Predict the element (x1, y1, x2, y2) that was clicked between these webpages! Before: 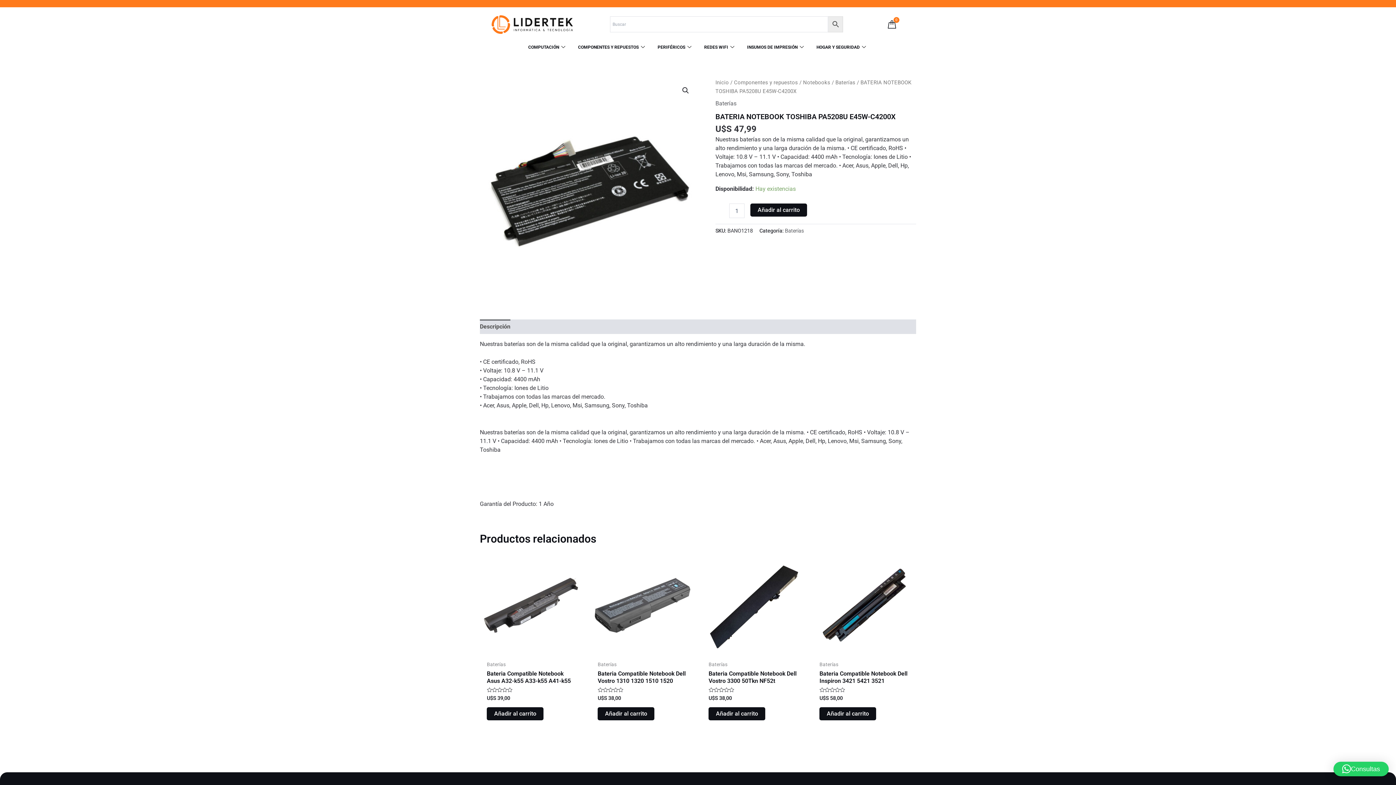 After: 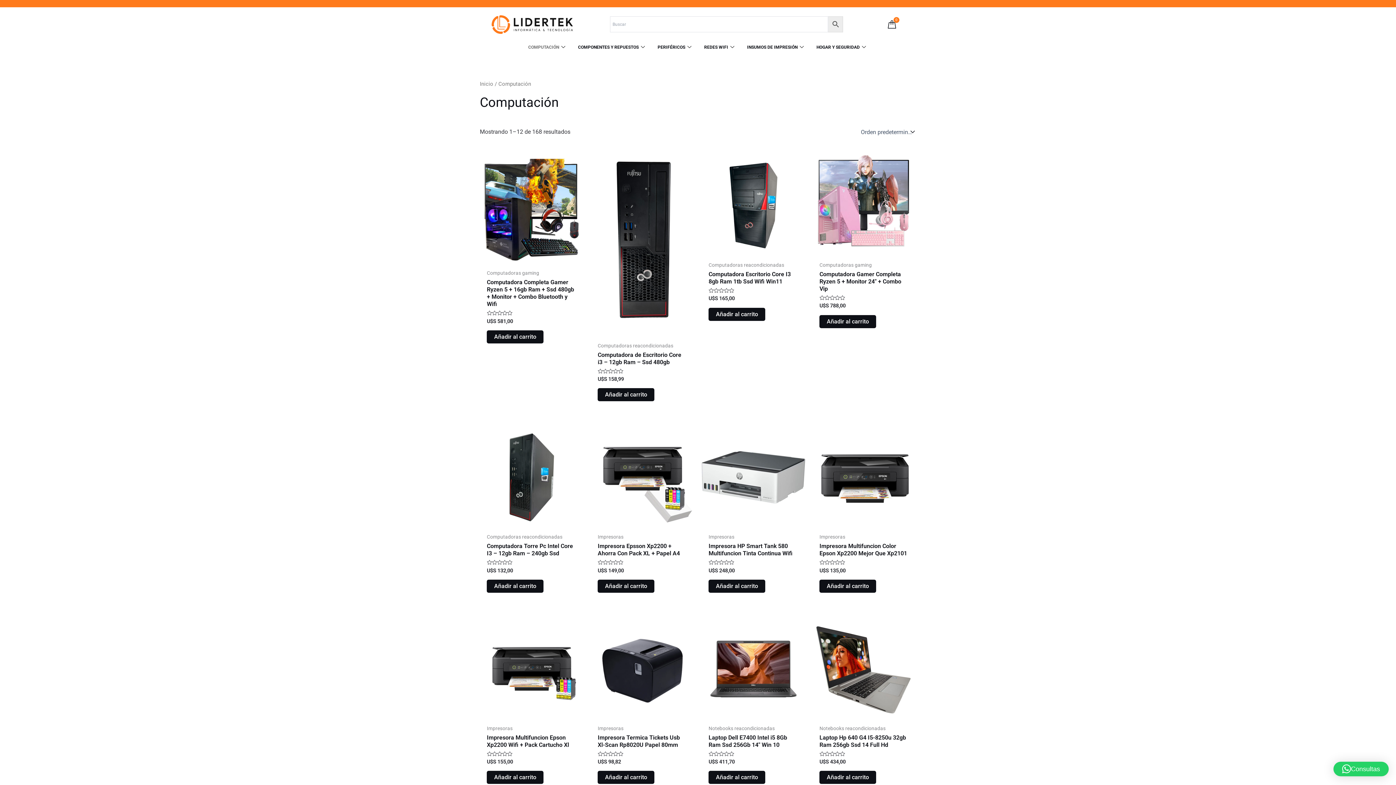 Action: label: COMPUTACIÓN bbox: (522, 41, 572, 52)